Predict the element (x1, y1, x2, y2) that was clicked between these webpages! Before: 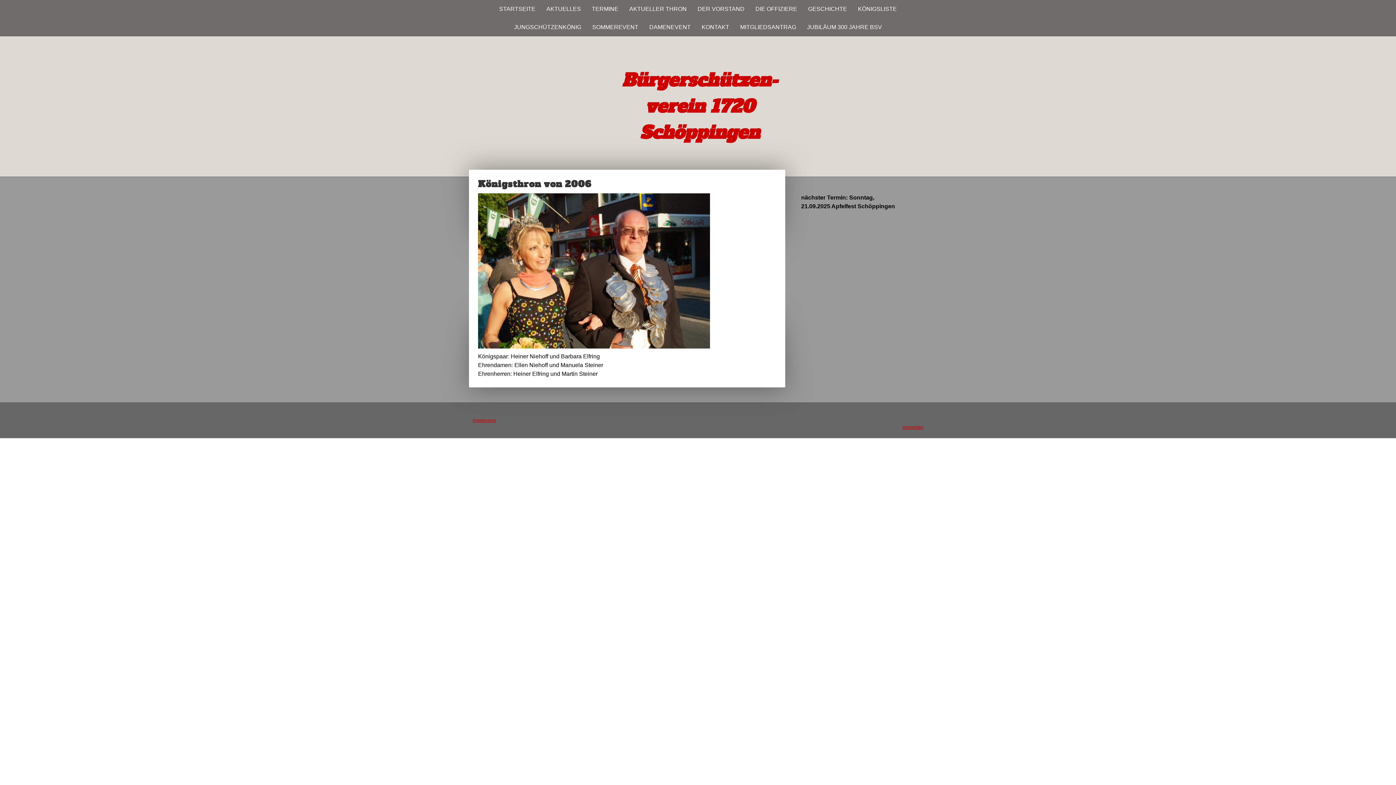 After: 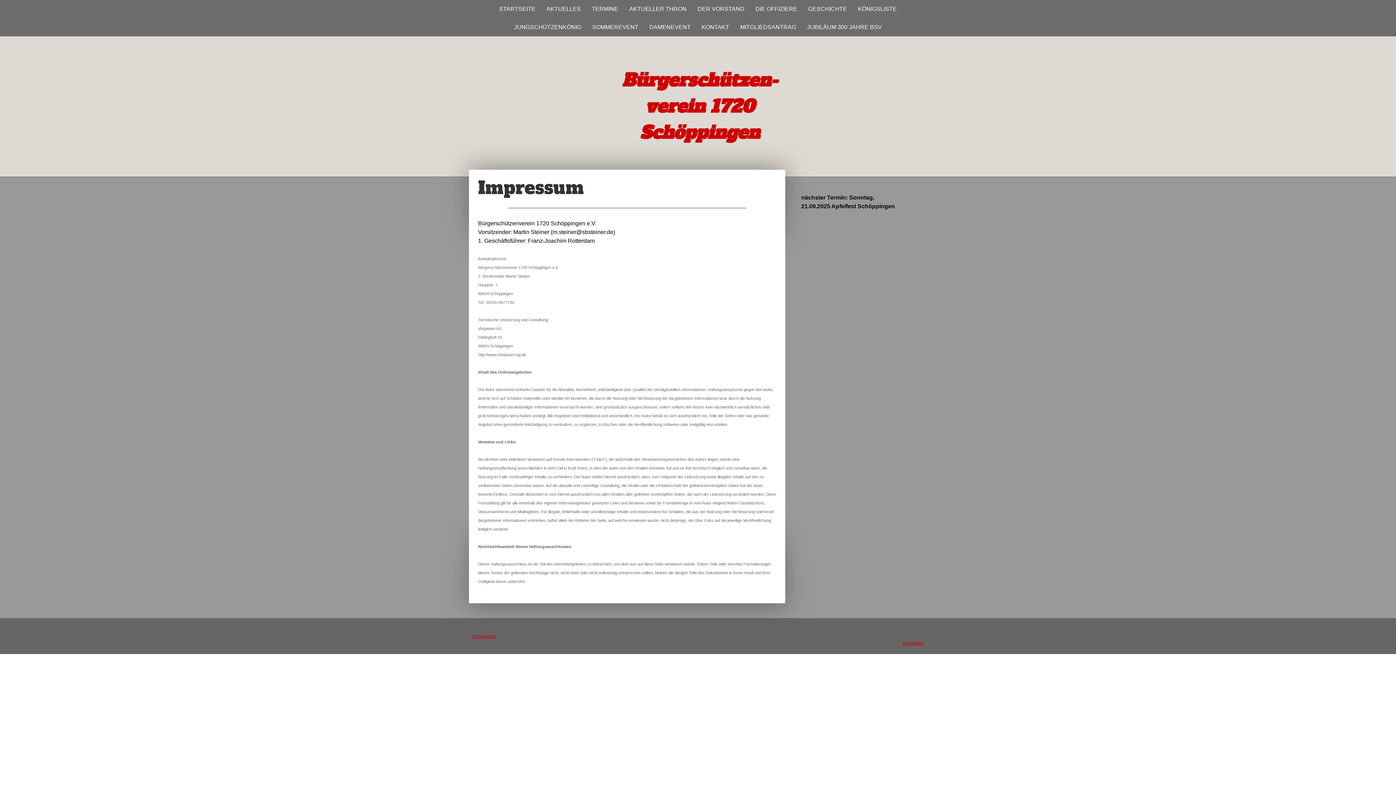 Action: bbox: (472, 417, 496, 423) label: Impressum